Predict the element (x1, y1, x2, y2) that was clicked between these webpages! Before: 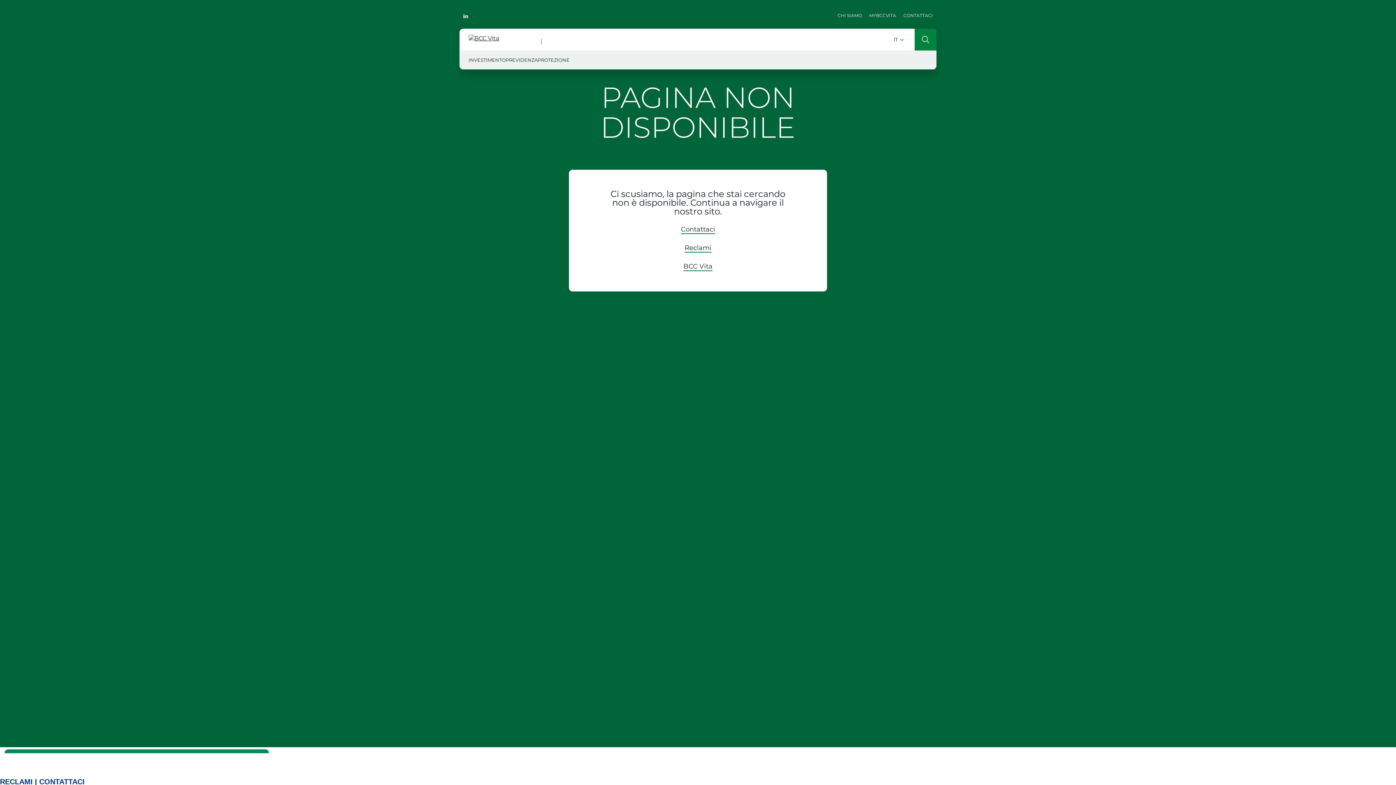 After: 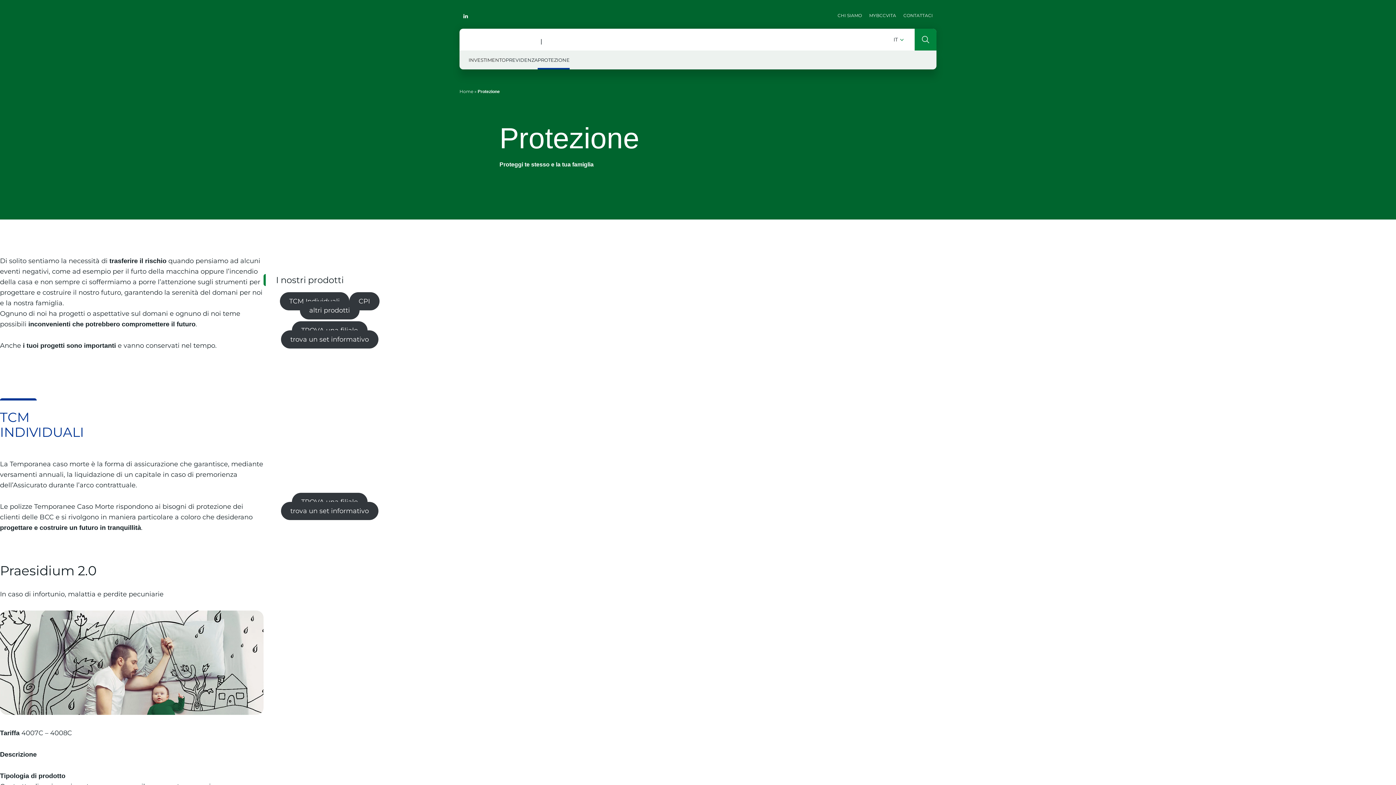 Action: bbox: (537, 50, 569, 69) label: PROTEZIONE